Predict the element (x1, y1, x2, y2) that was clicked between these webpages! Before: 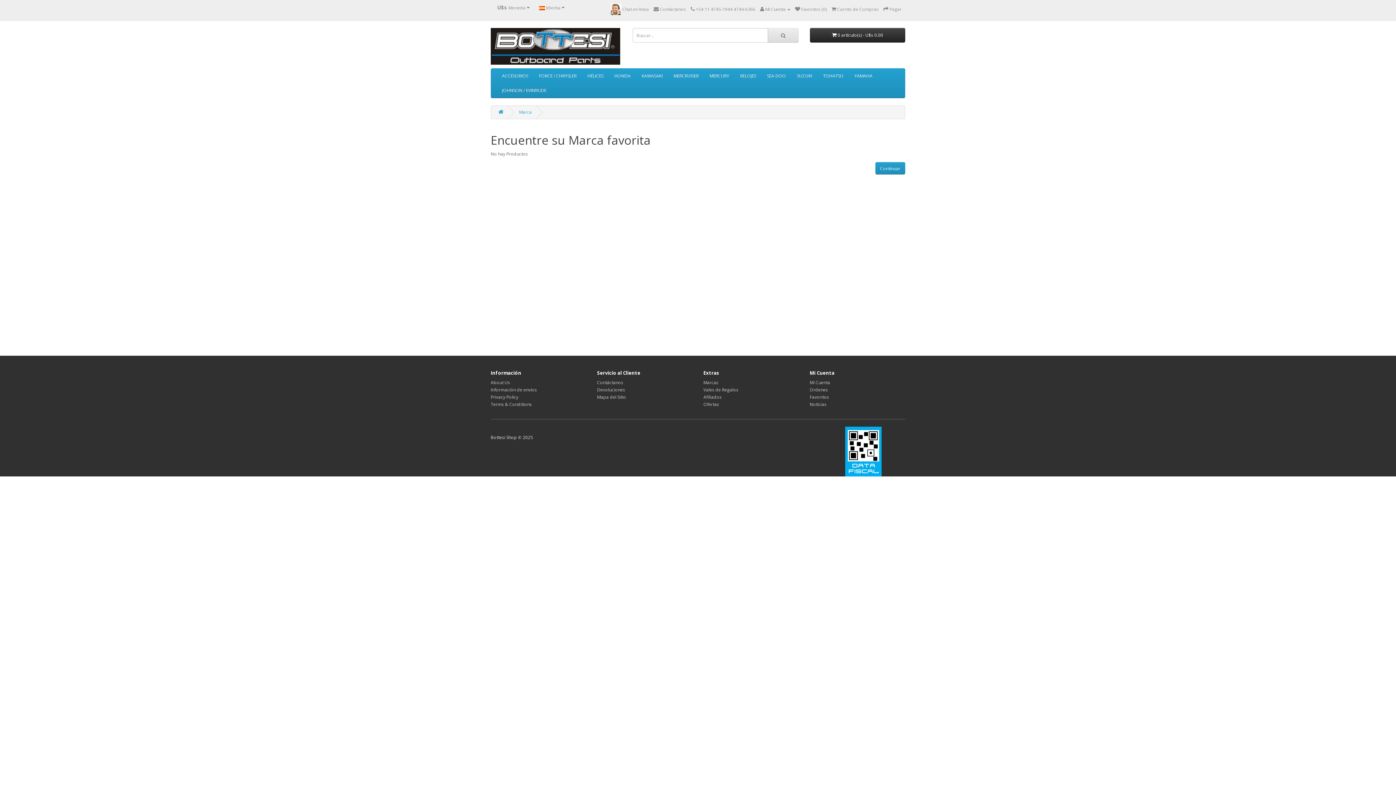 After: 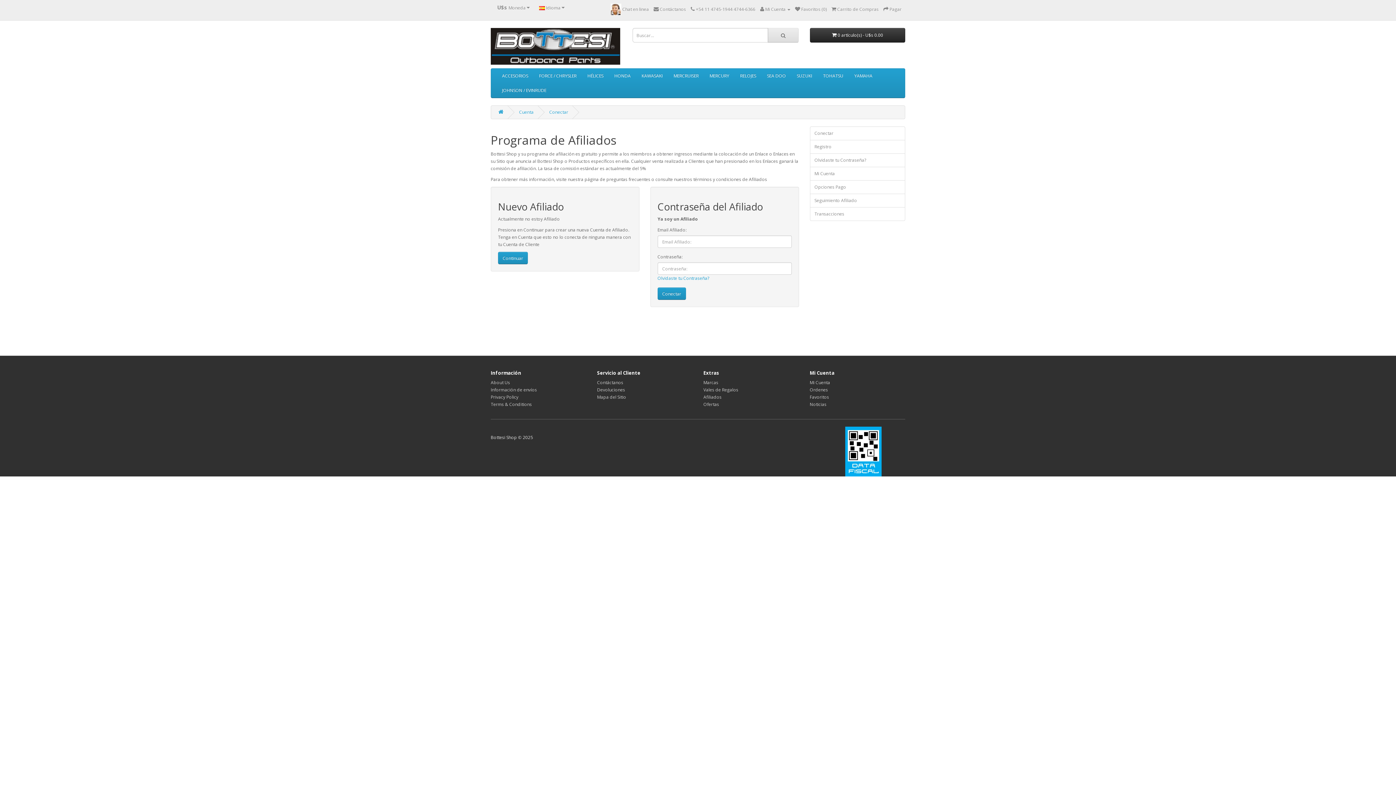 Action: label: Afiliados bbox: (703, 394, 721, 400)